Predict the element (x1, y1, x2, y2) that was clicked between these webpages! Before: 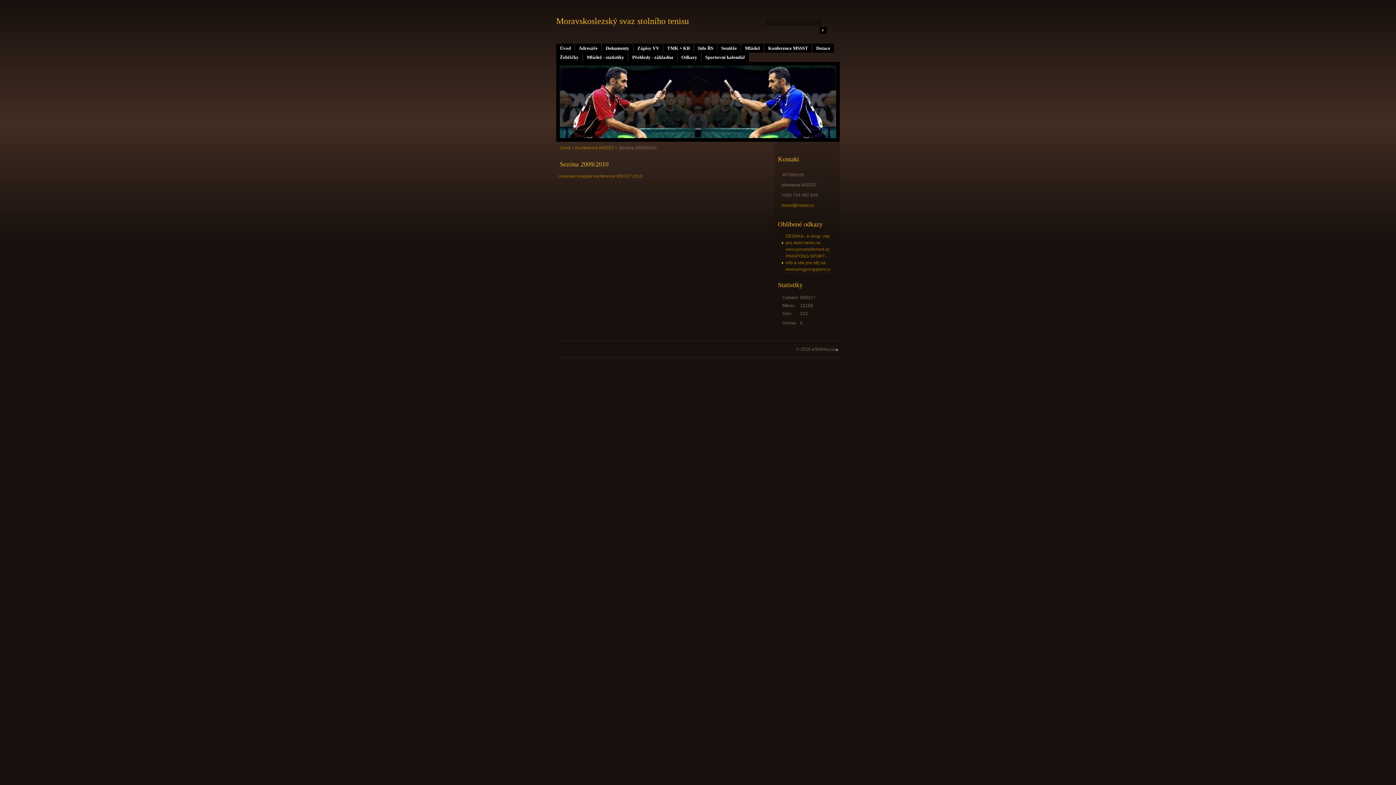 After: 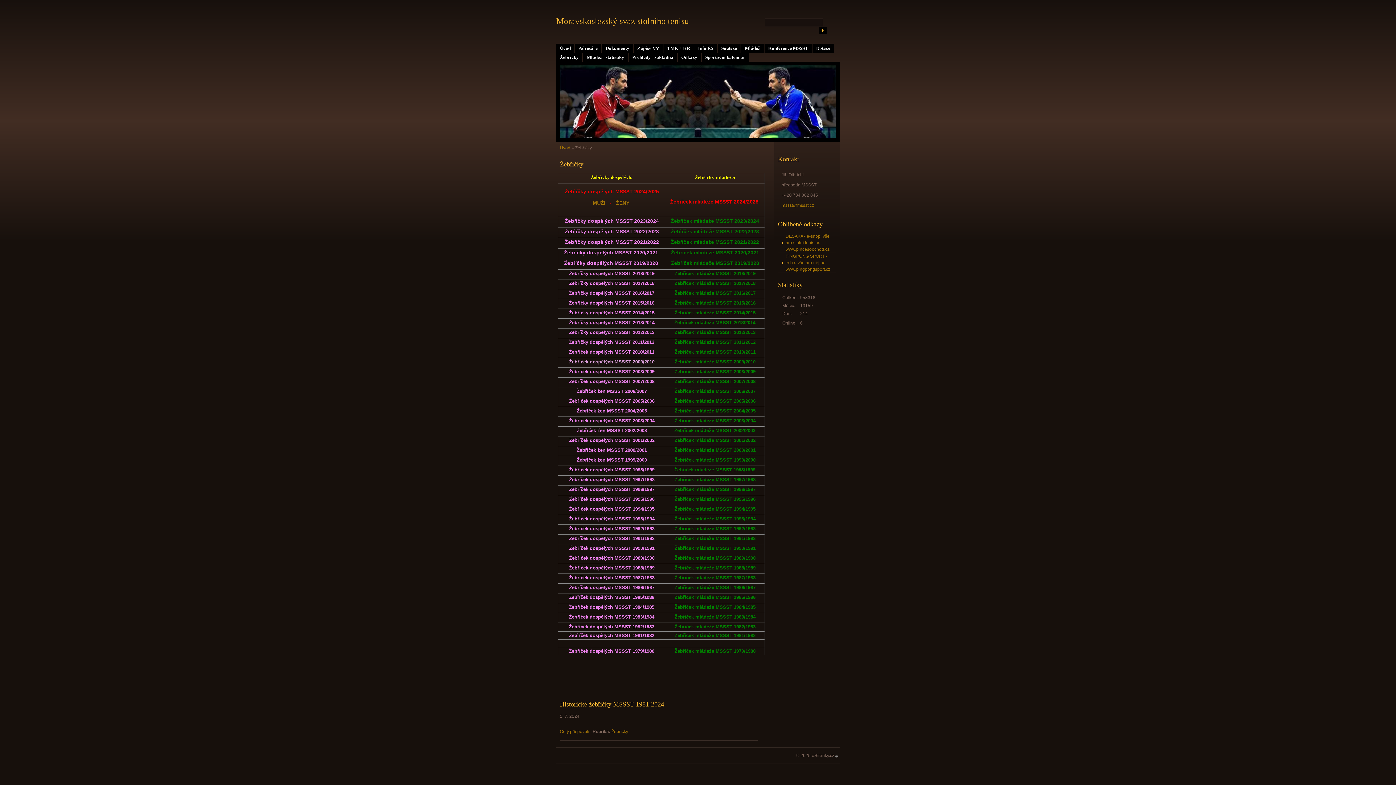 Action: bbox: (556, 52, 582, 61) label: Žebříčky